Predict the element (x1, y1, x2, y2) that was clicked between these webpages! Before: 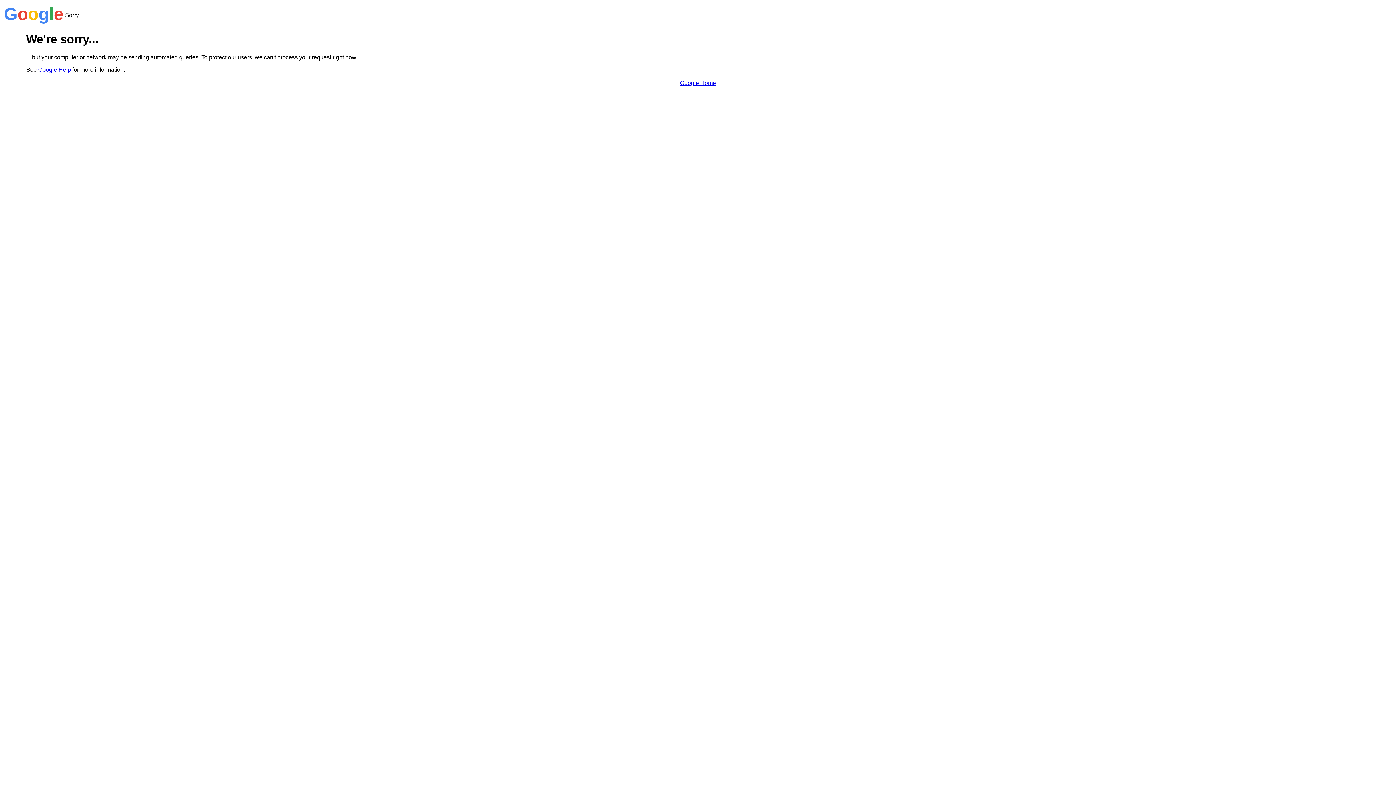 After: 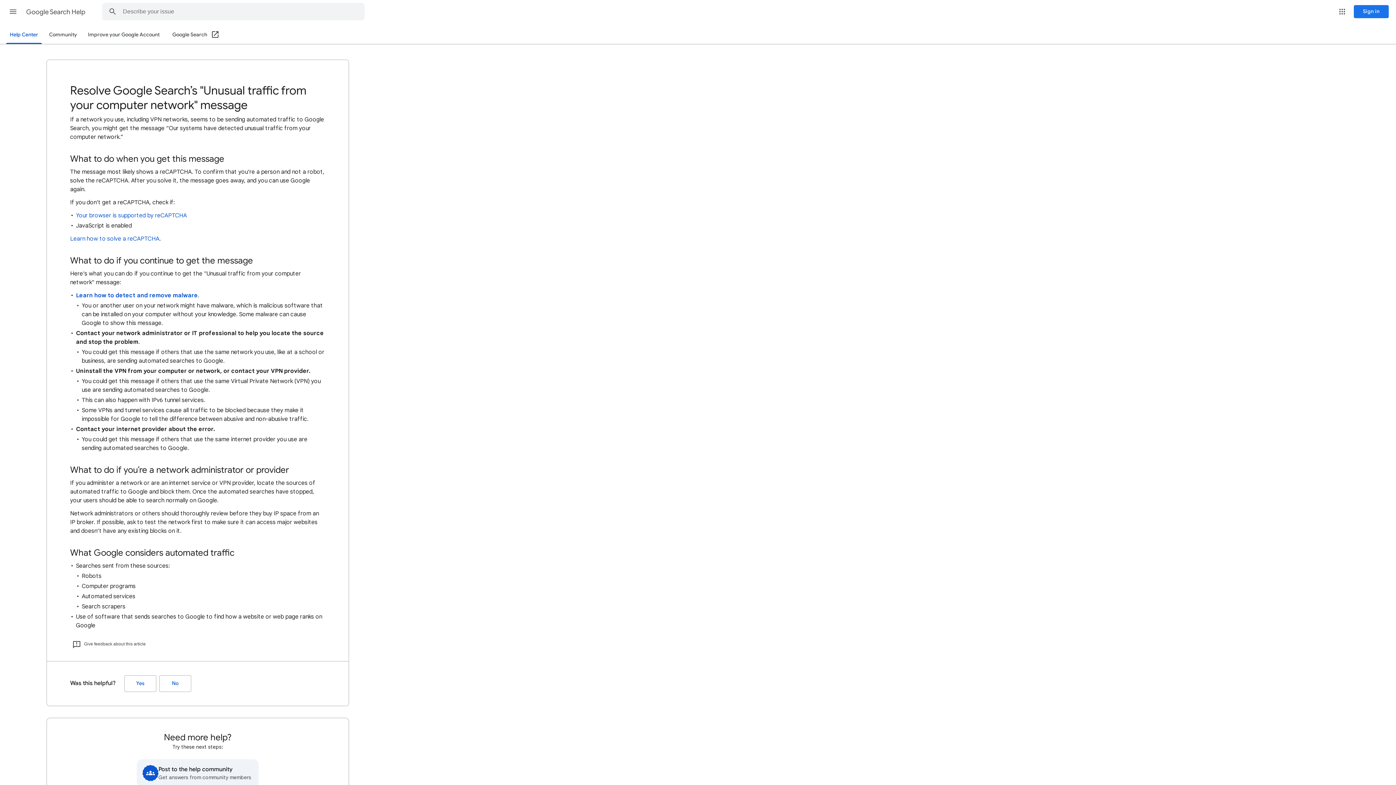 Action: bbox: (38, 66, 70, 72) label: Google Help